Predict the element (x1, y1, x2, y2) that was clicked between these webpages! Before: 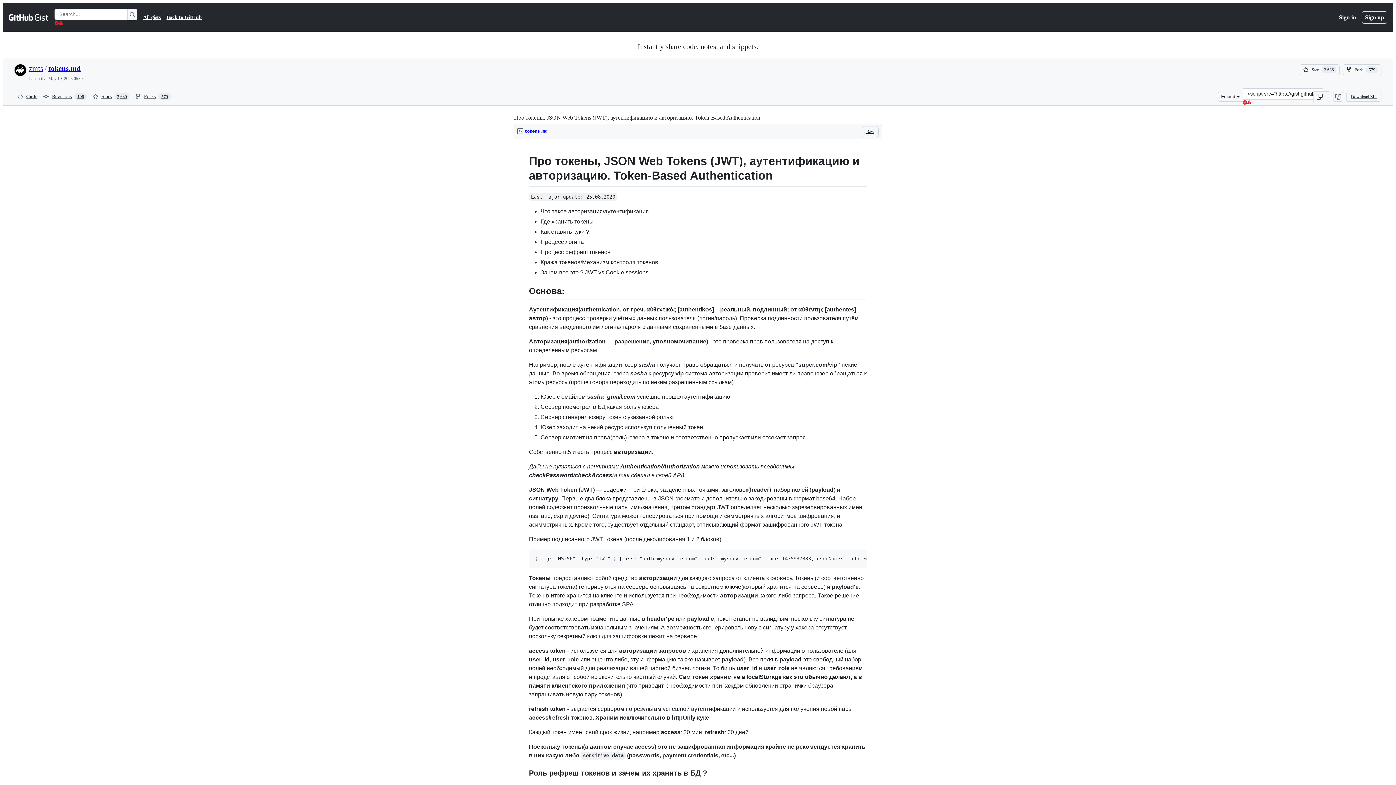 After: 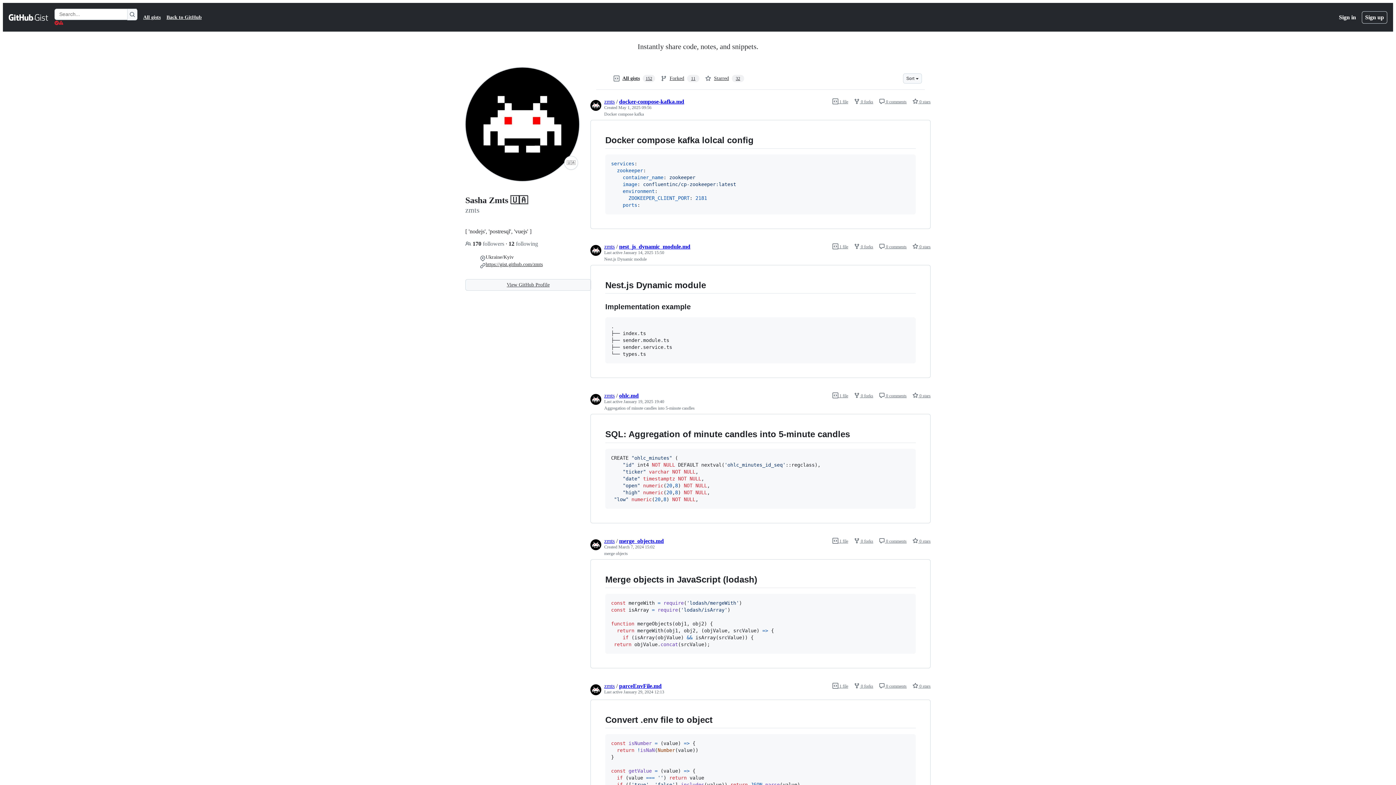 Action: bbox: (14, 66, 26, 72)